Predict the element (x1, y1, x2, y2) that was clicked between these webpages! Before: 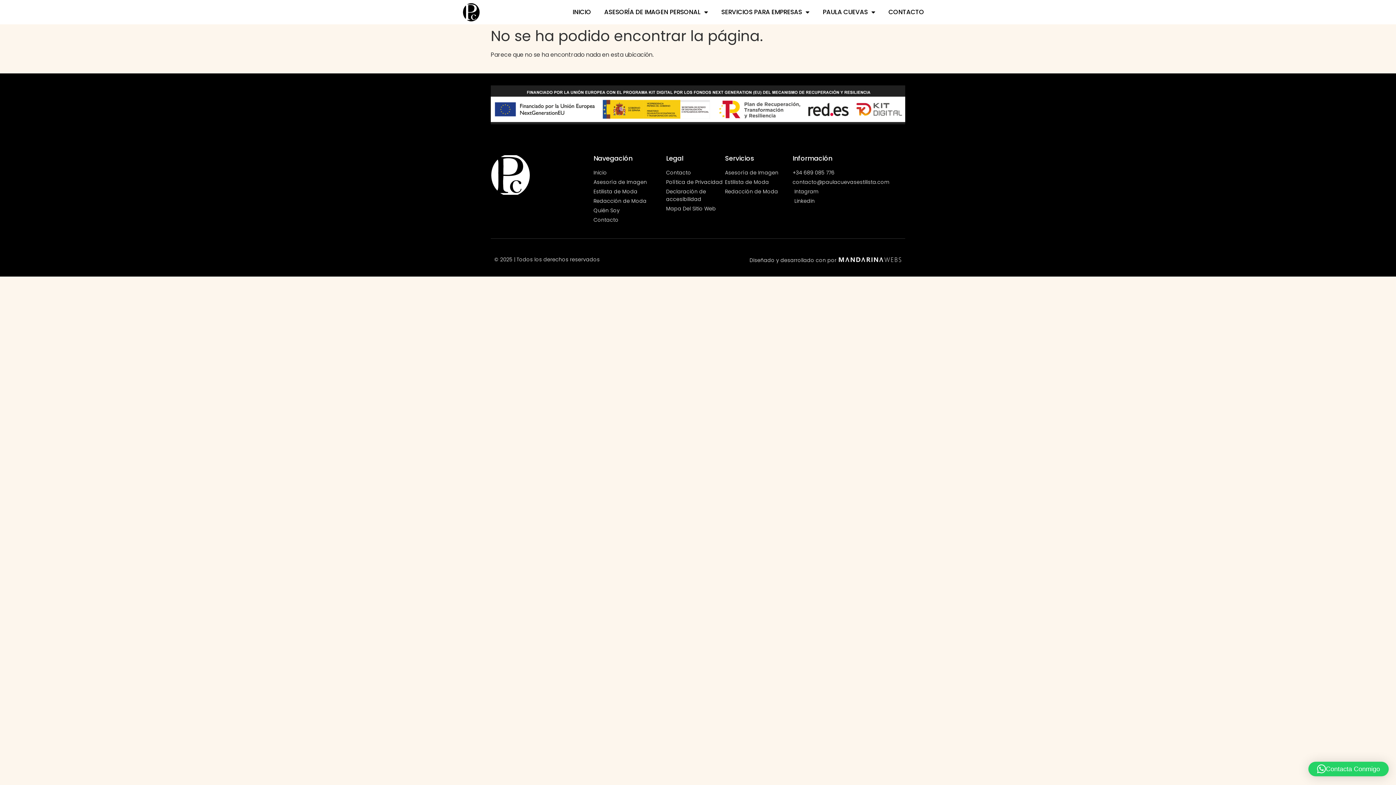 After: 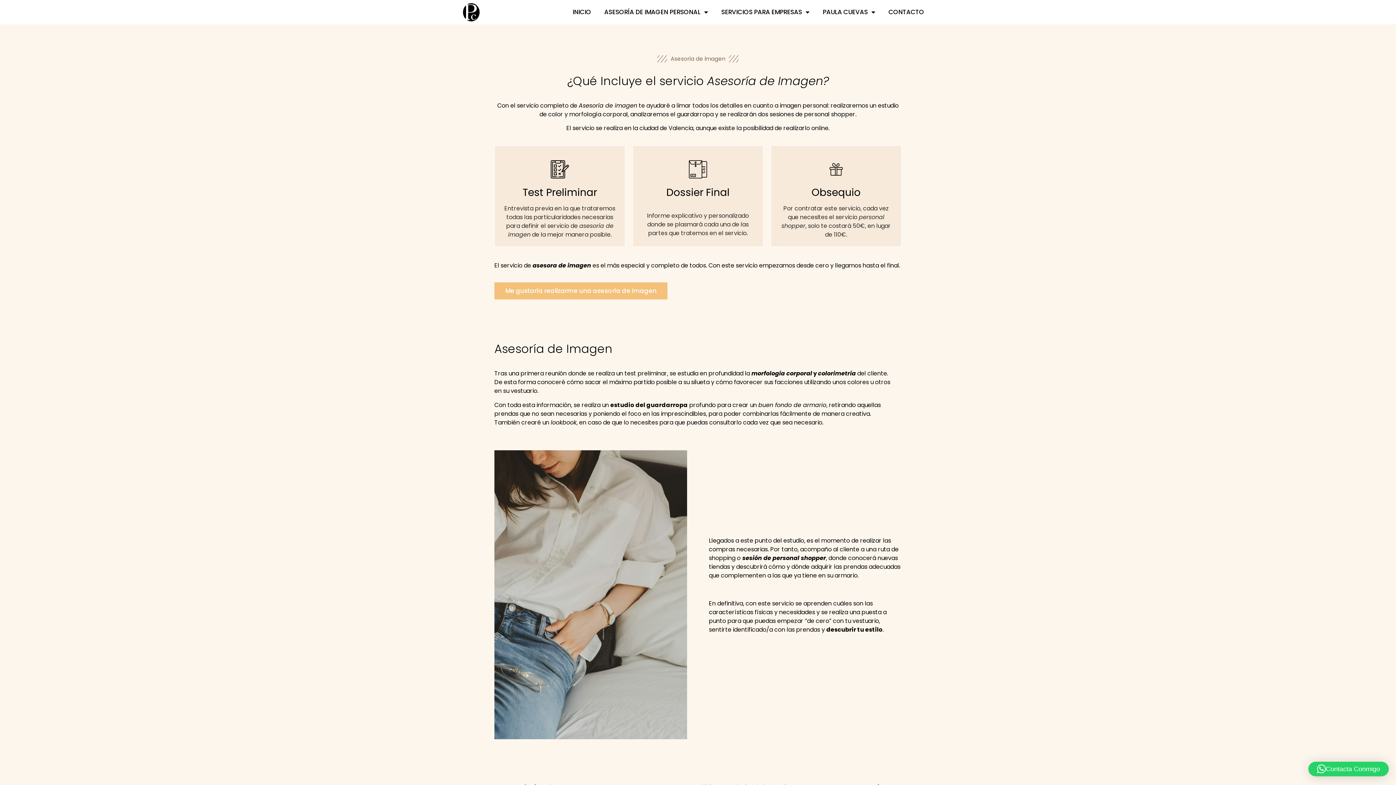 Action: bbox: (725, 168, 792, 176) label: Asesoría de Imagen